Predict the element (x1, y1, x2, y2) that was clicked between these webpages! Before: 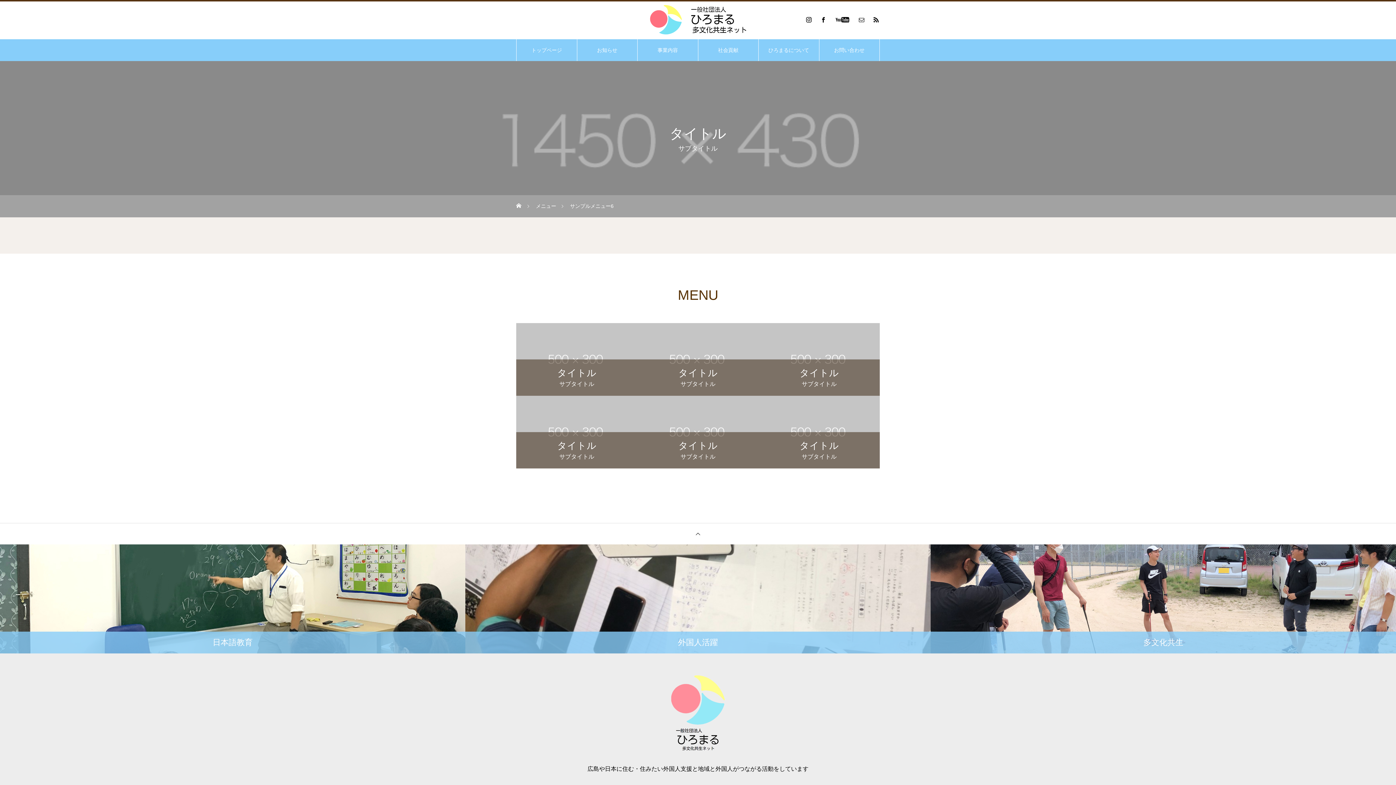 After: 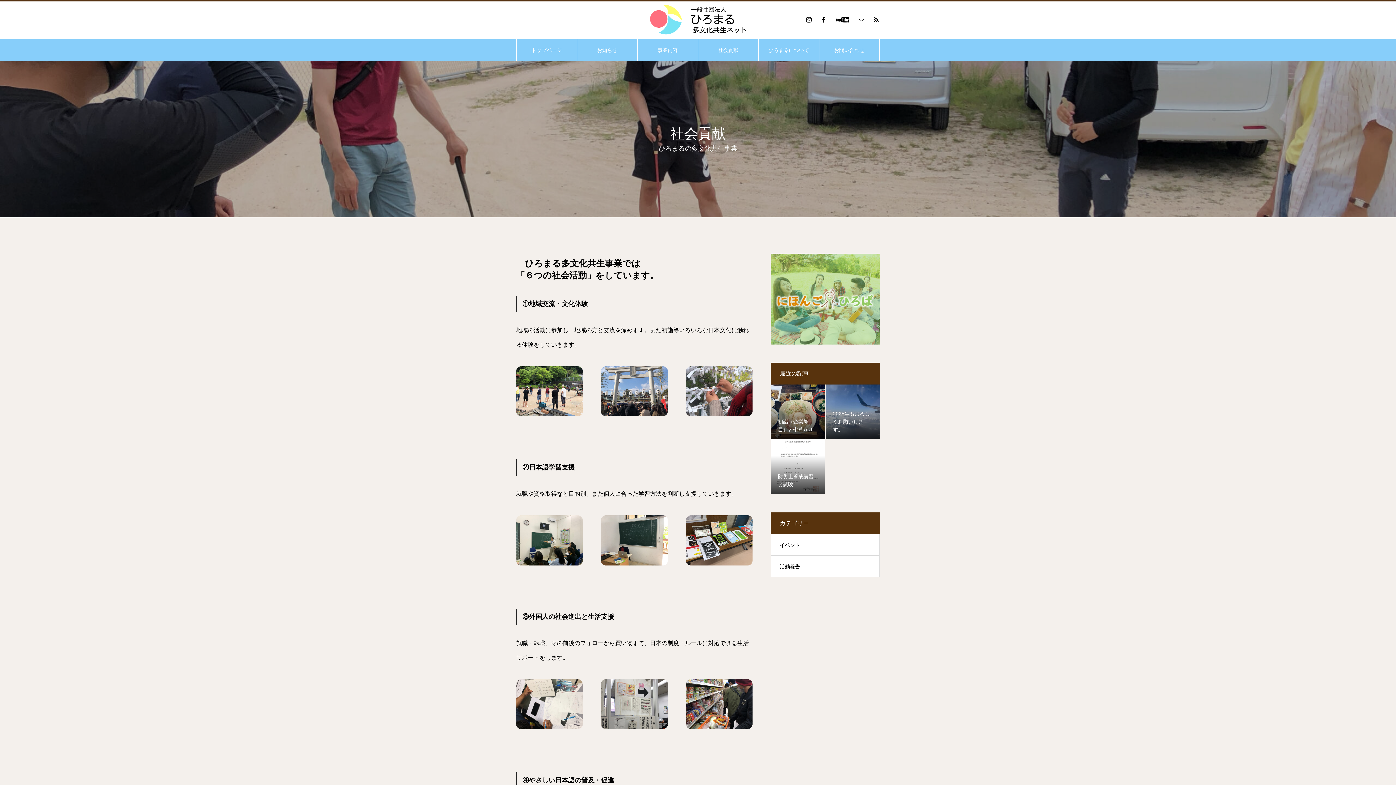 Action: label: 外国人活躍 bbox: (465, 544, 930, 653)